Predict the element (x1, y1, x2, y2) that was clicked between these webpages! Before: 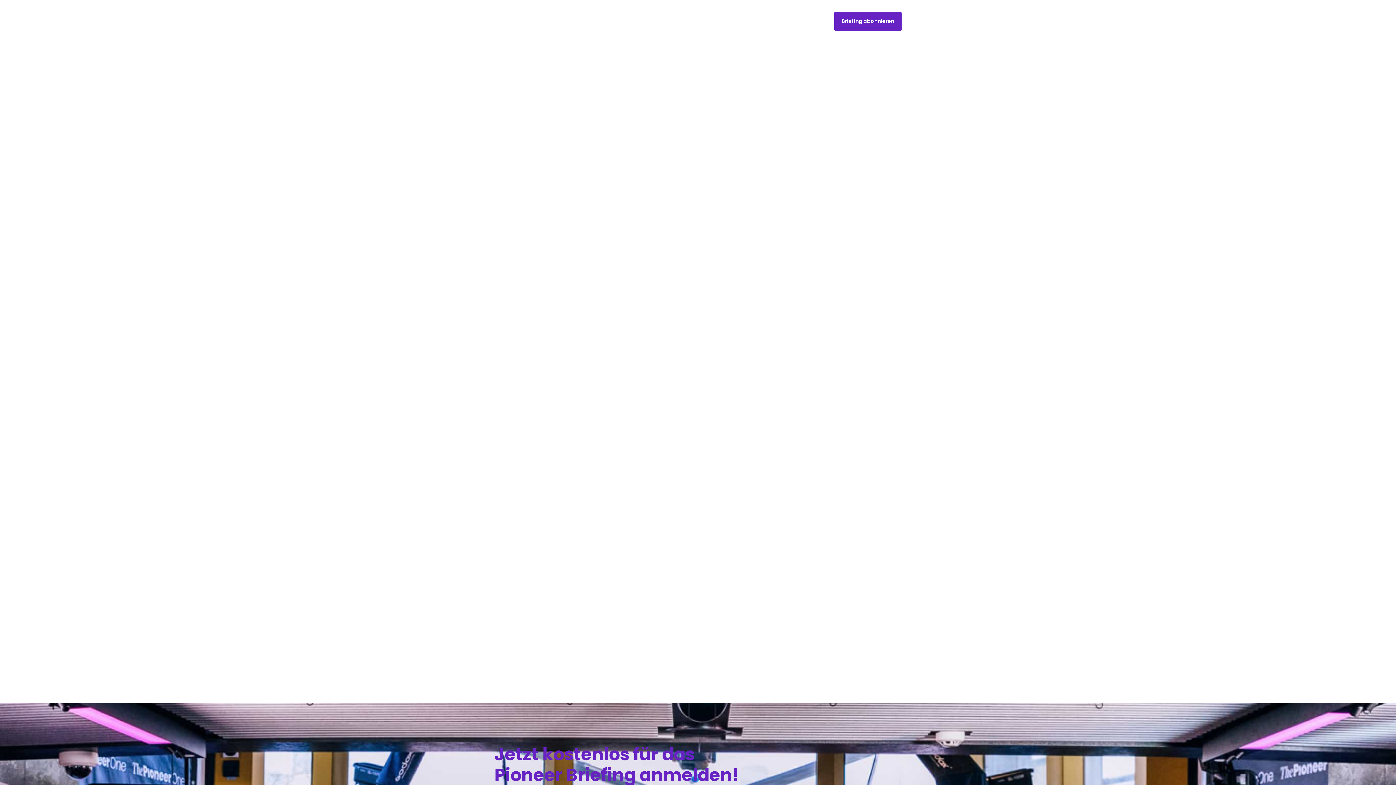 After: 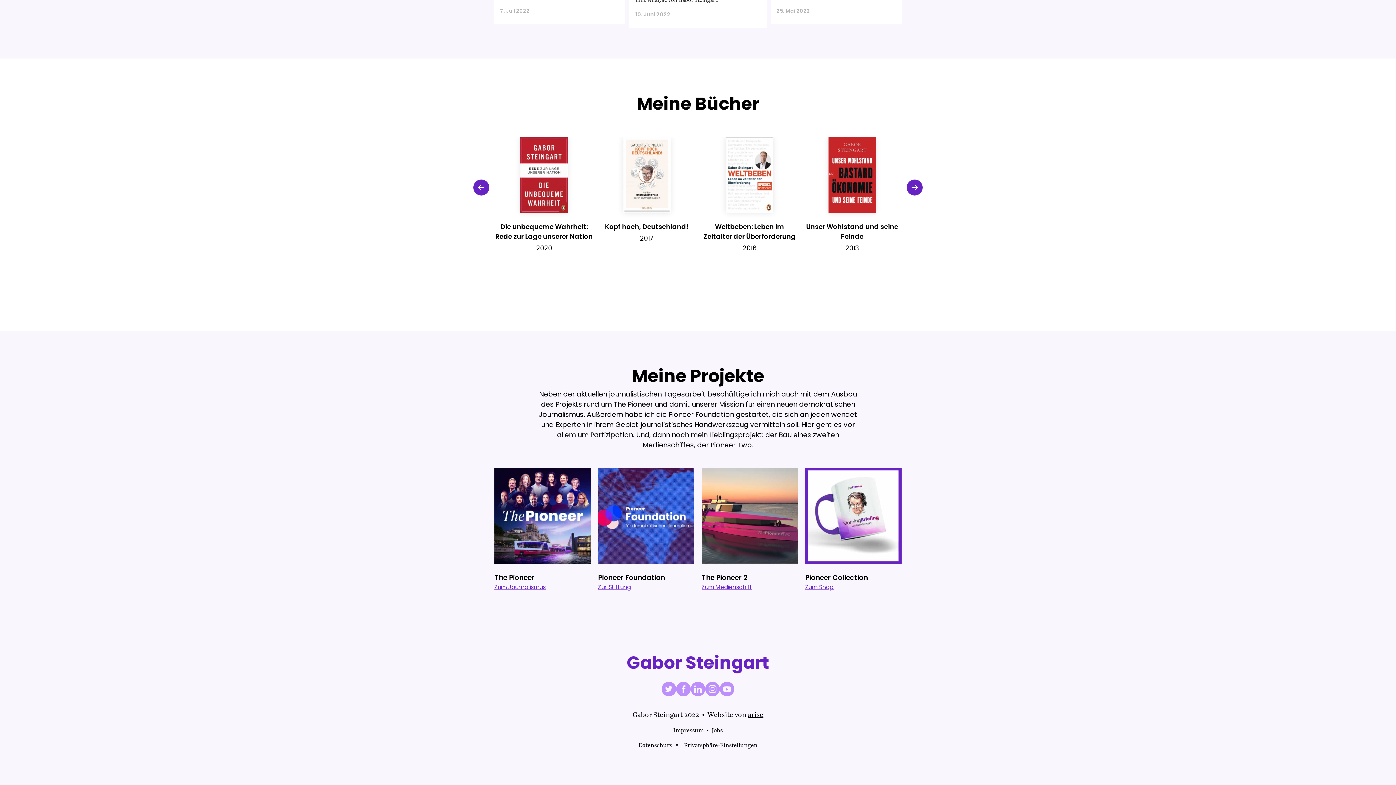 Action: label: Bücher bbox: (625, 17, 644, 25)